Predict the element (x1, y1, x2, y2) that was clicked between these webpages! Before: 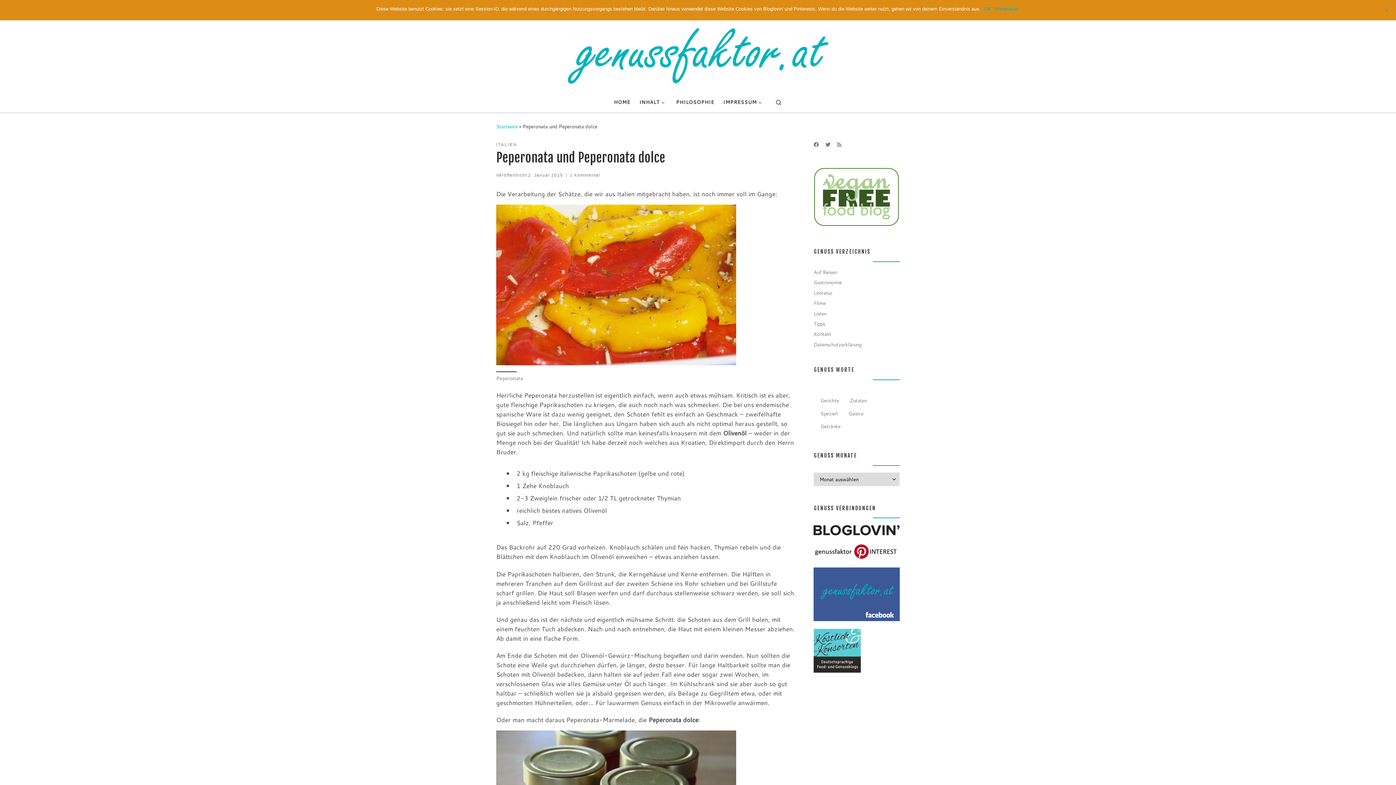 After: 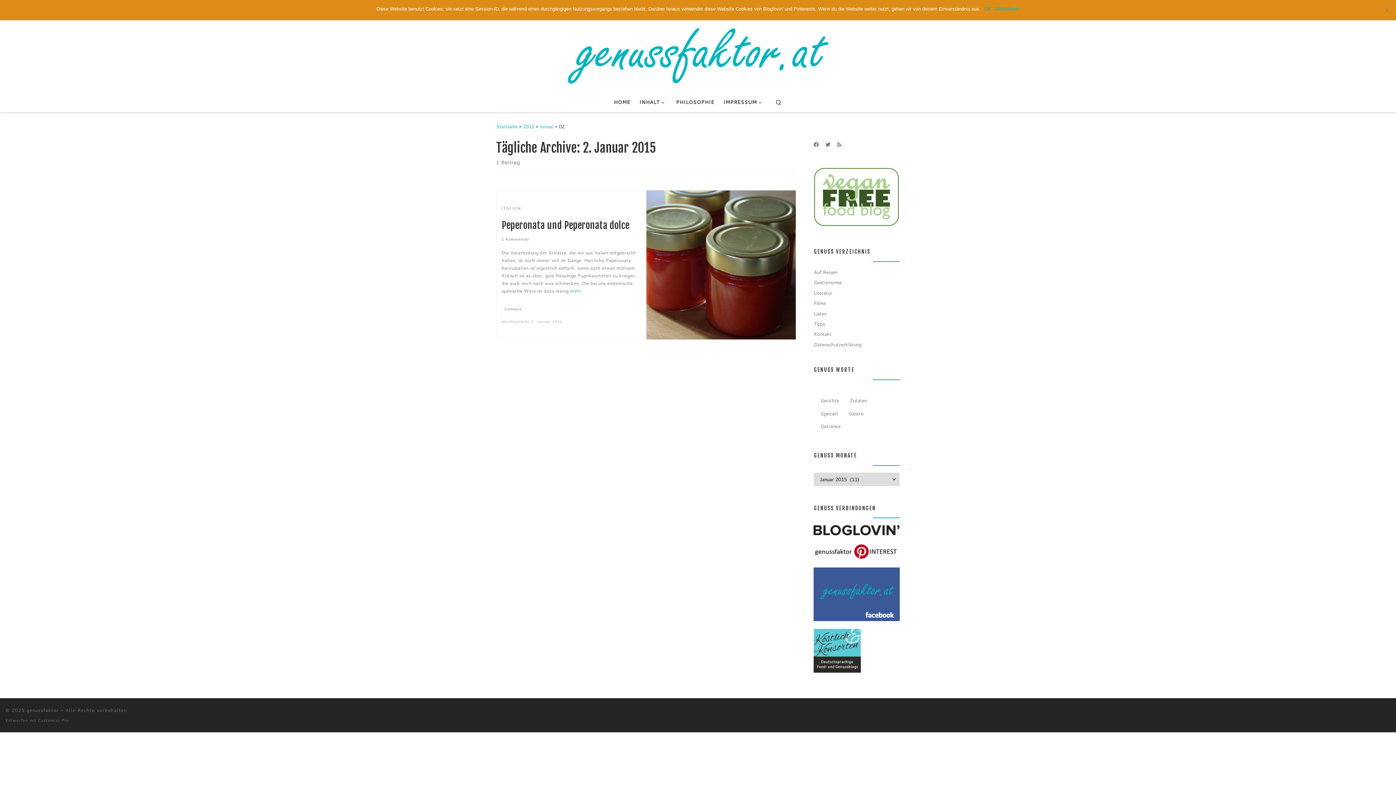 Action: label: 2. Januar 2015 bbox: (528, 172, 563, 177)